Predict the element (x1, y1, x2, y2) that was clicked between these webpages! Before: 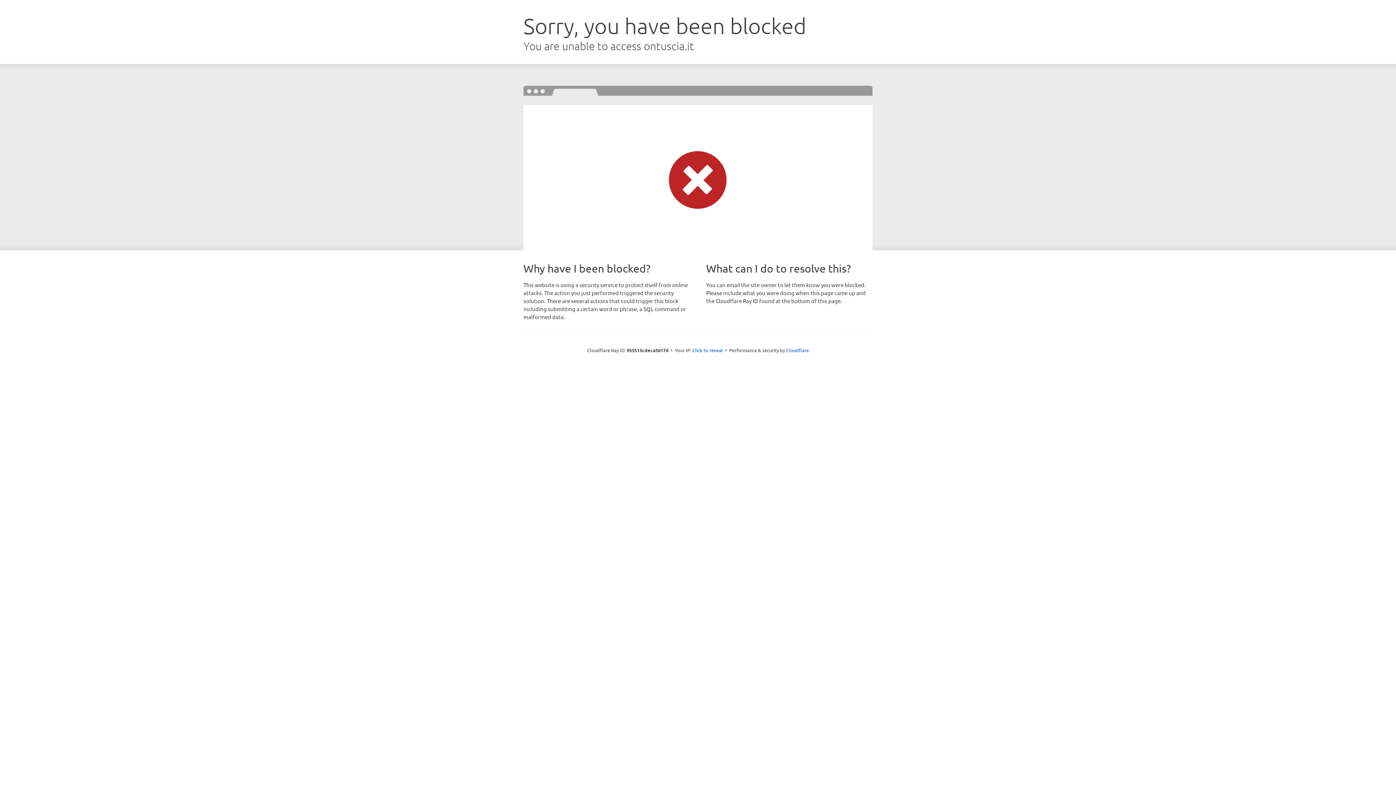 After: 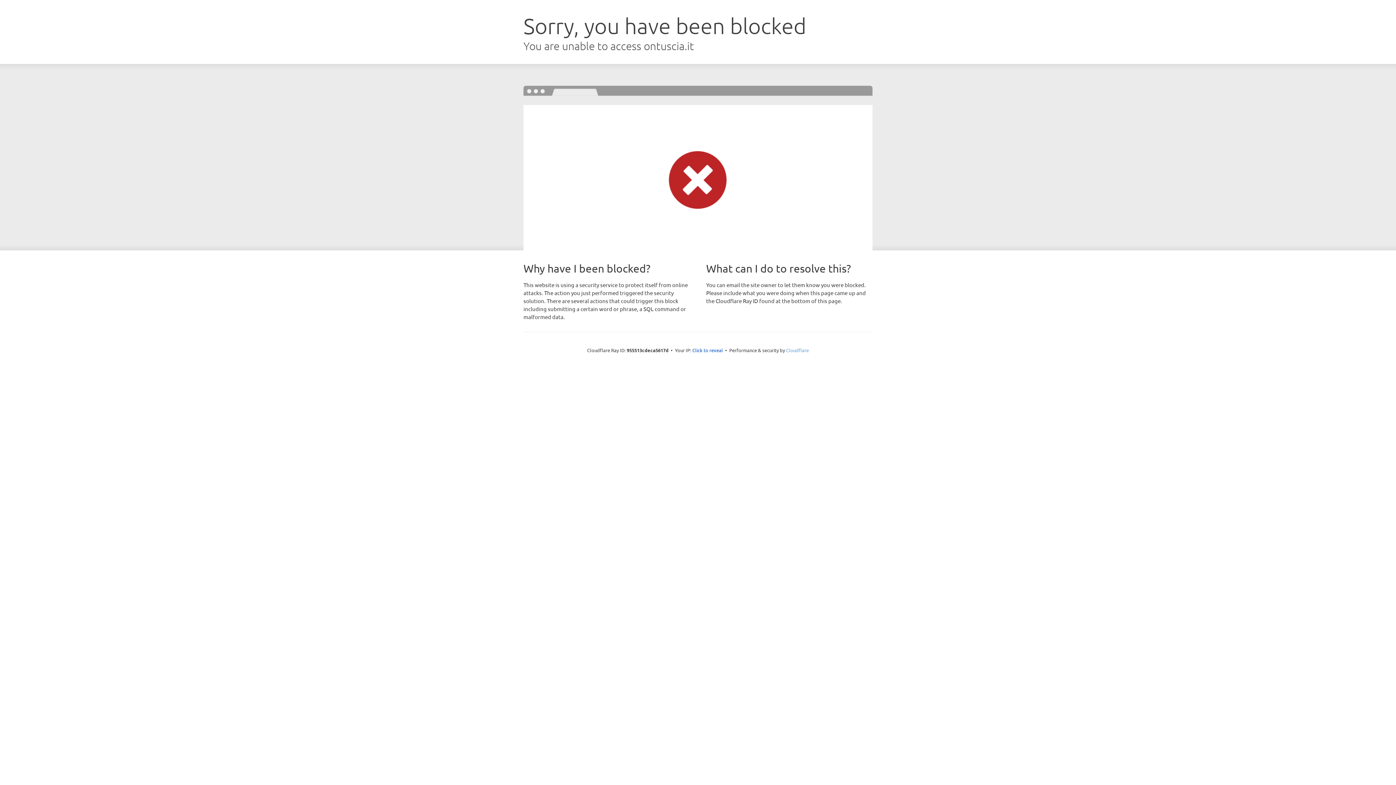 Action: label: Cloudflare bbox: (786, 347, 809, 353)